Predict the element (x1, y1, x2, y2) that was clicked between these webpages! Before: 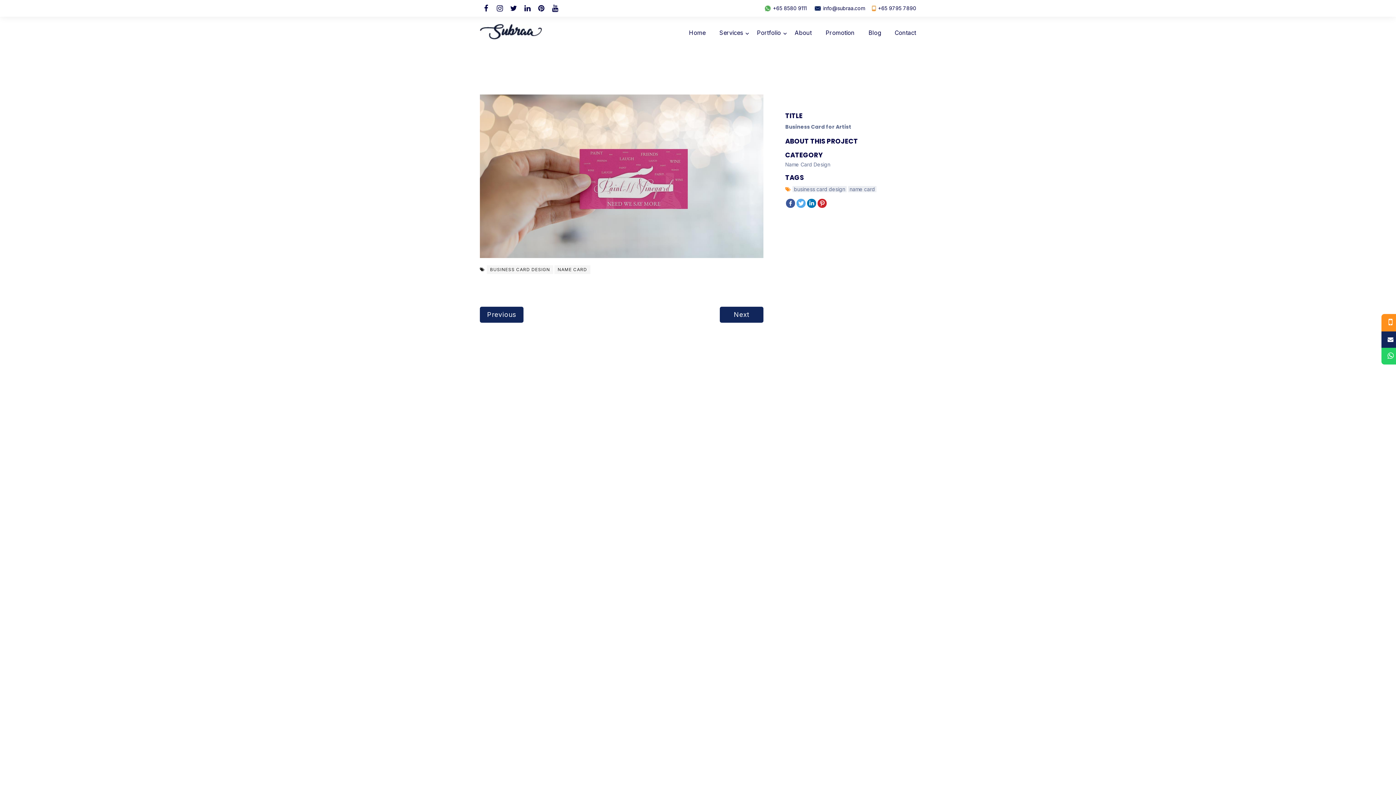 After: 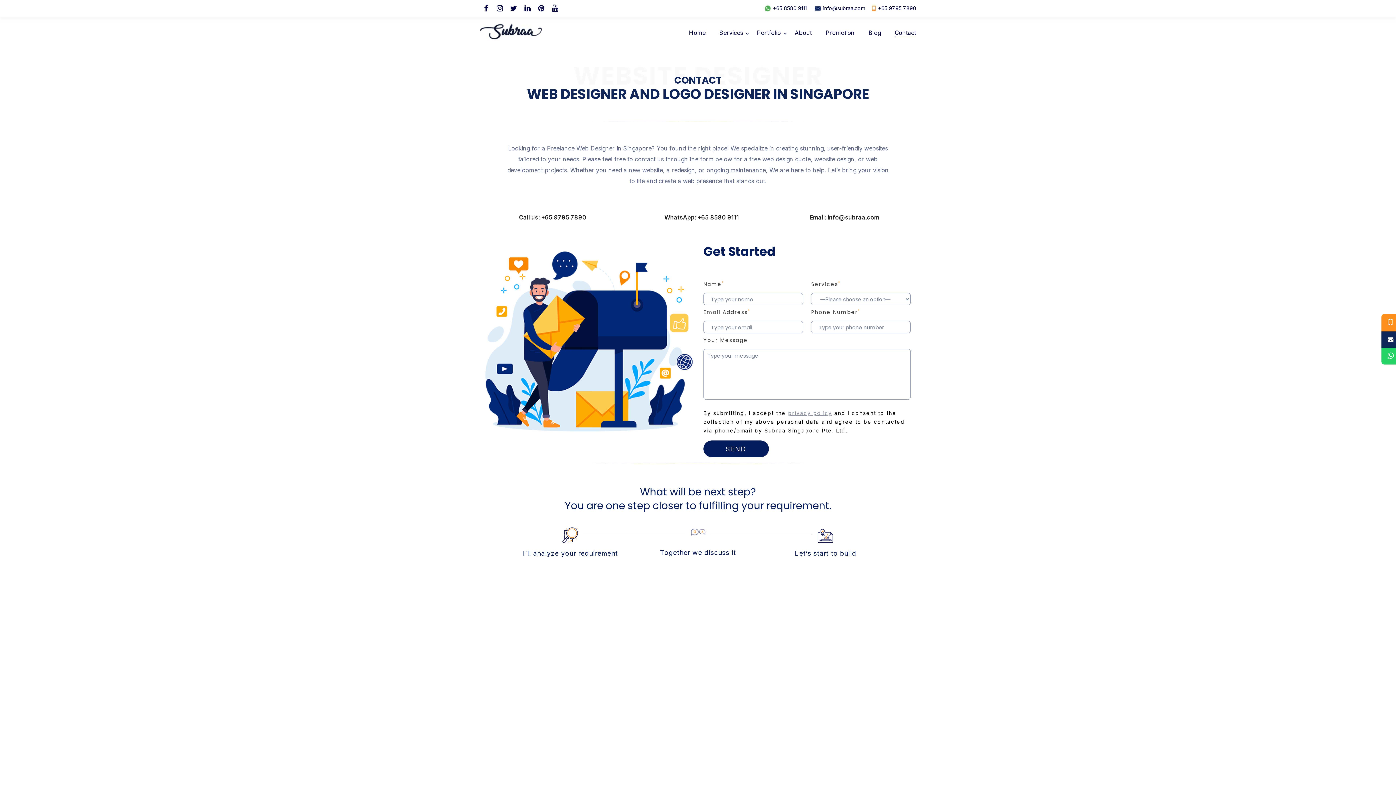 Action: label: Contact bbox: (894, 29, 916, 37)